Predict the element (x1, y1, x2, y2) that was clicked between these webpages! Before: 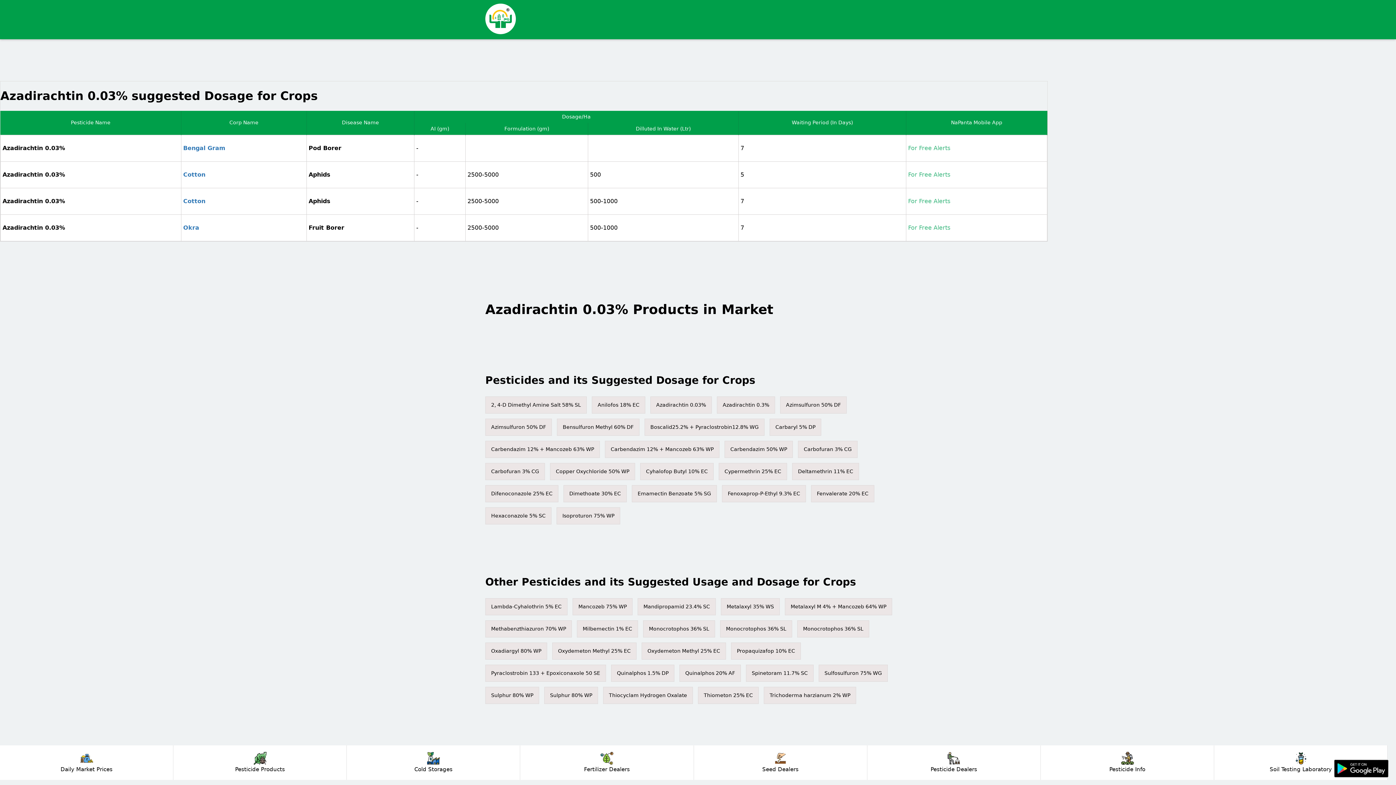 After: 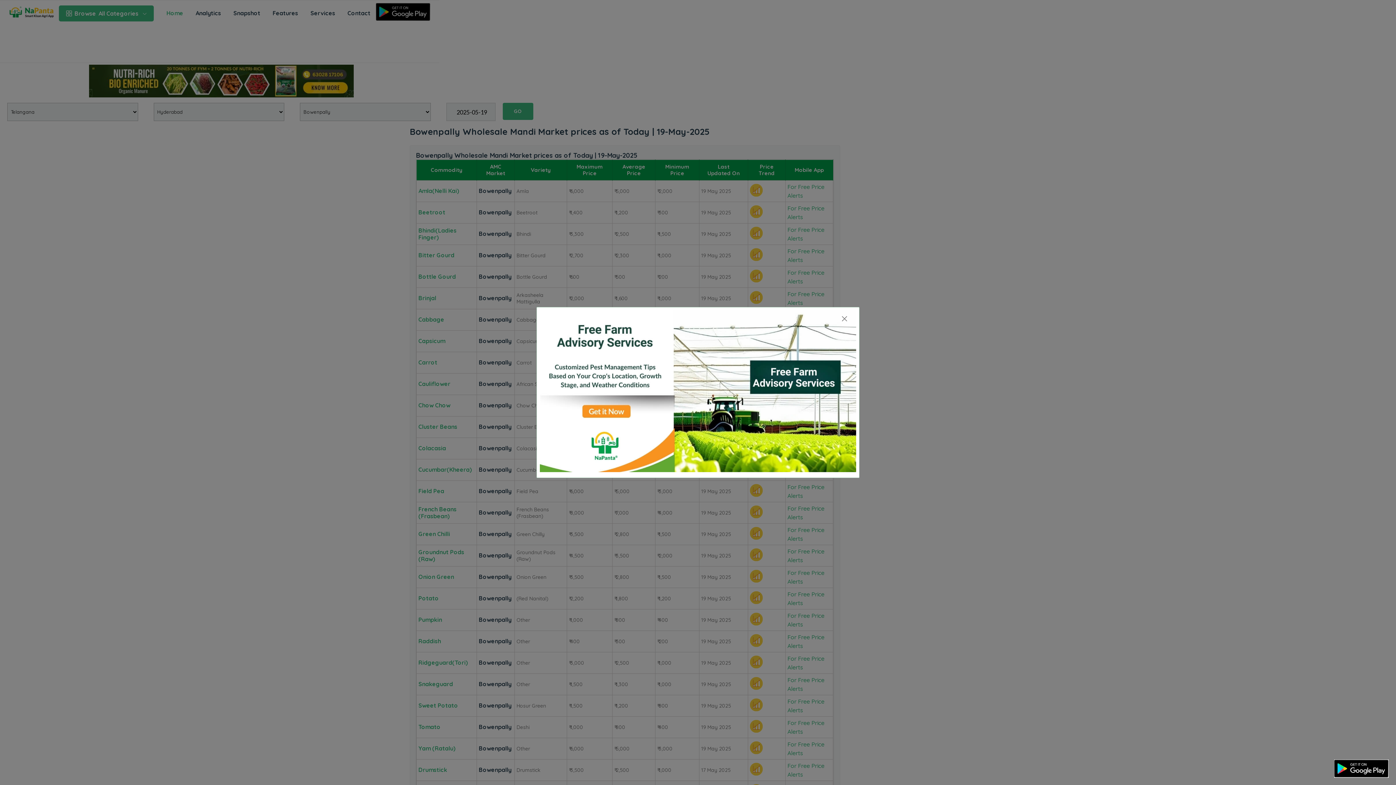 Action: label: Daily Market Prices bbox: (0, 745, 173, 780)